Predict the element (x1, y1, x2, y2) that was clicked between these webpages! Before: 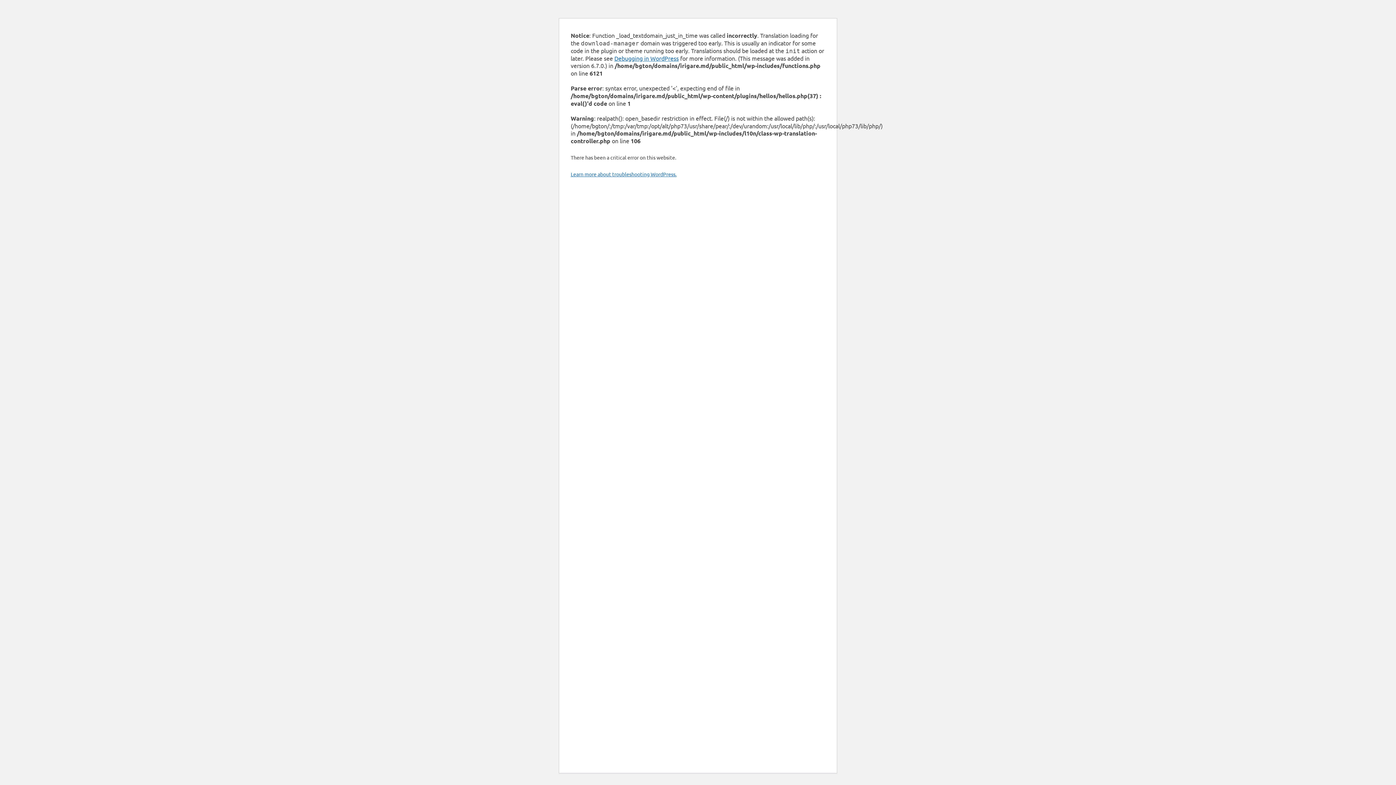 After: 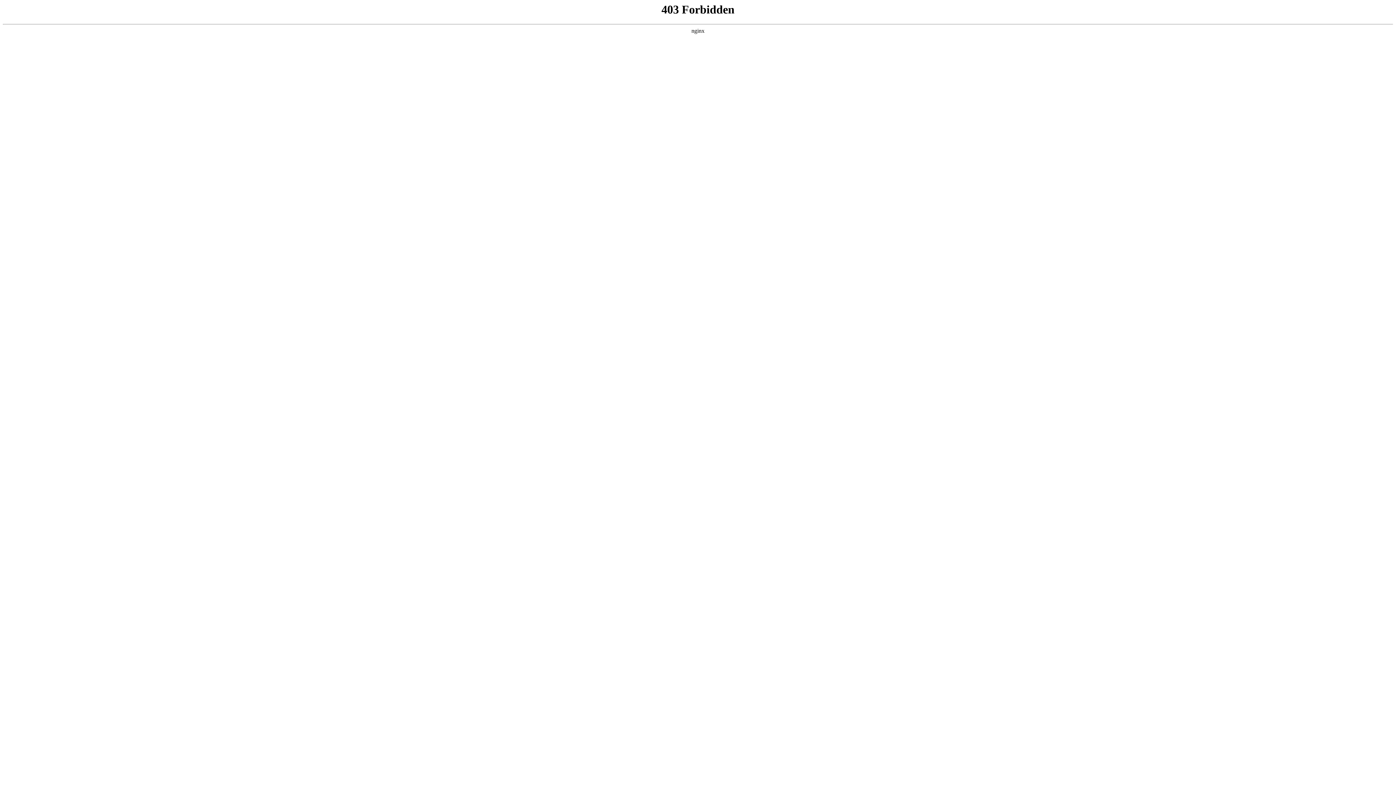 Action: label: Debugging in WordPress bbox: (614, 54, 678, 61)